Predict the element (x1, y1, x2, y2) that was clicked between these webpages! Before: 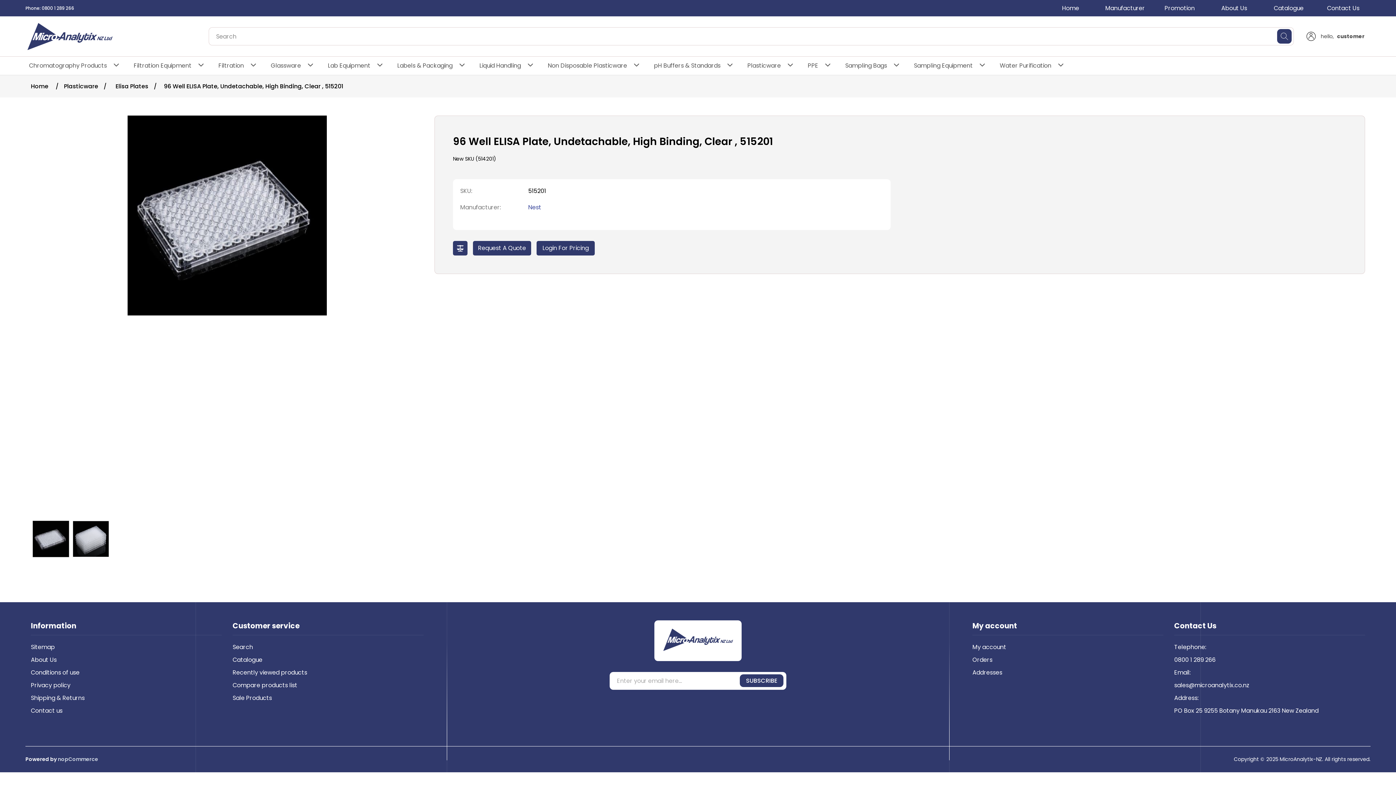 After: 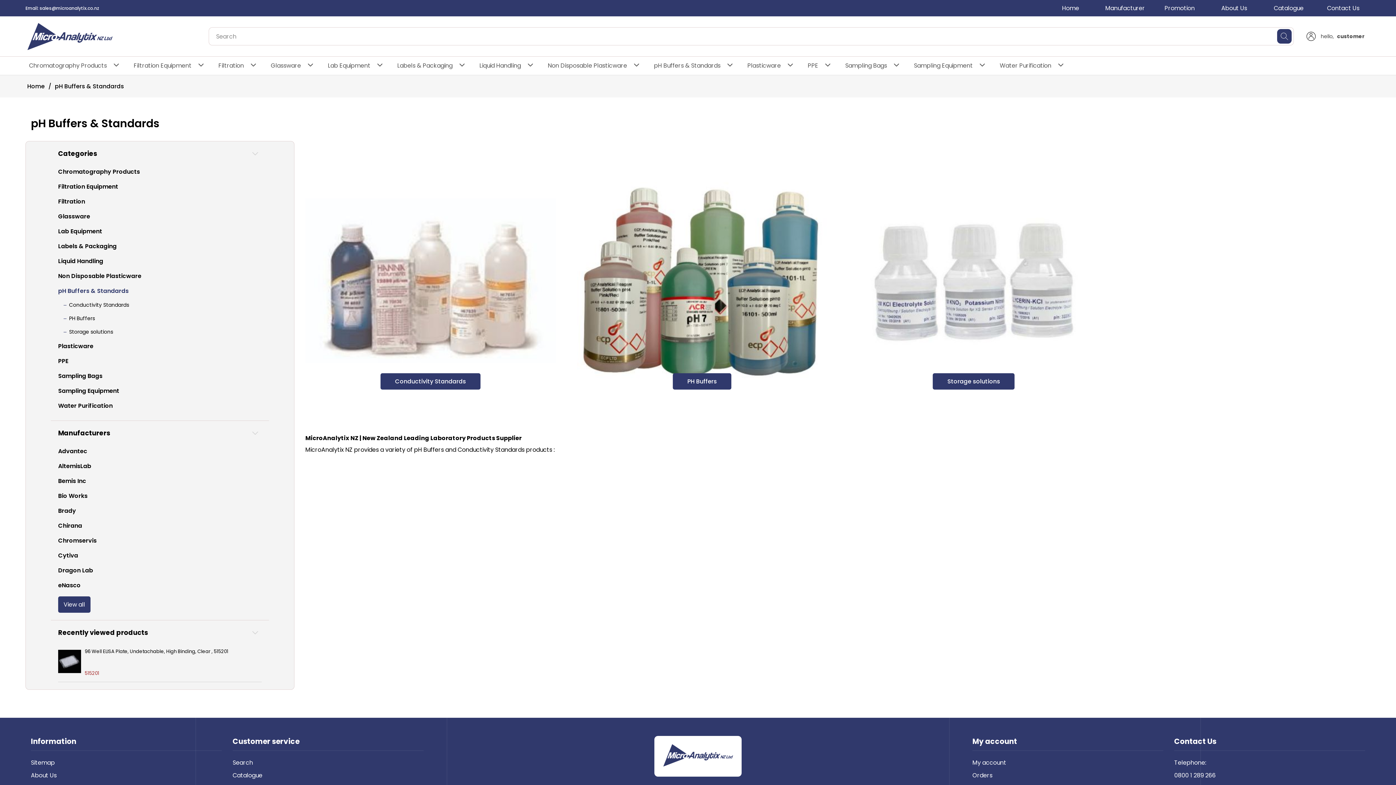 Action: label: pH Buffers & Standards bbox: (650, 56, 724, 74)